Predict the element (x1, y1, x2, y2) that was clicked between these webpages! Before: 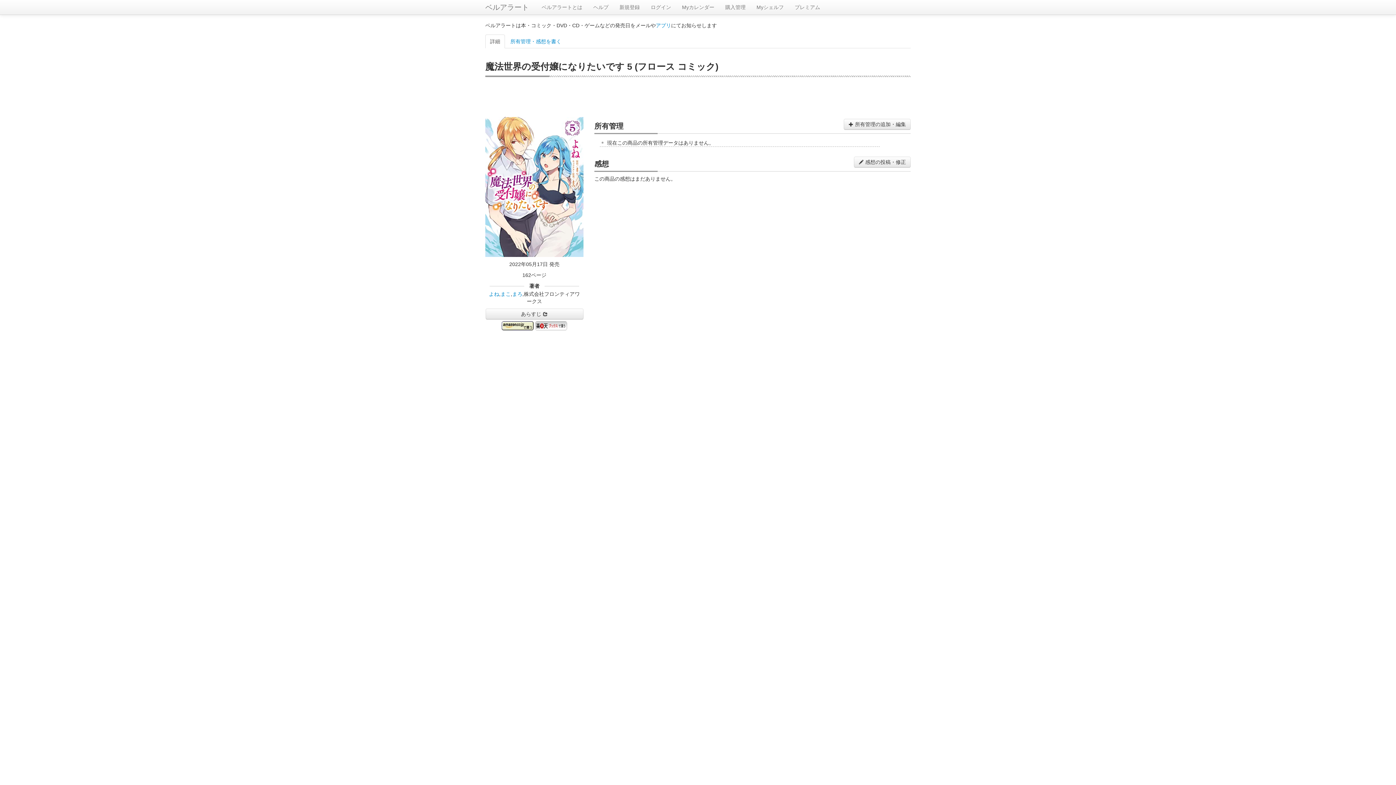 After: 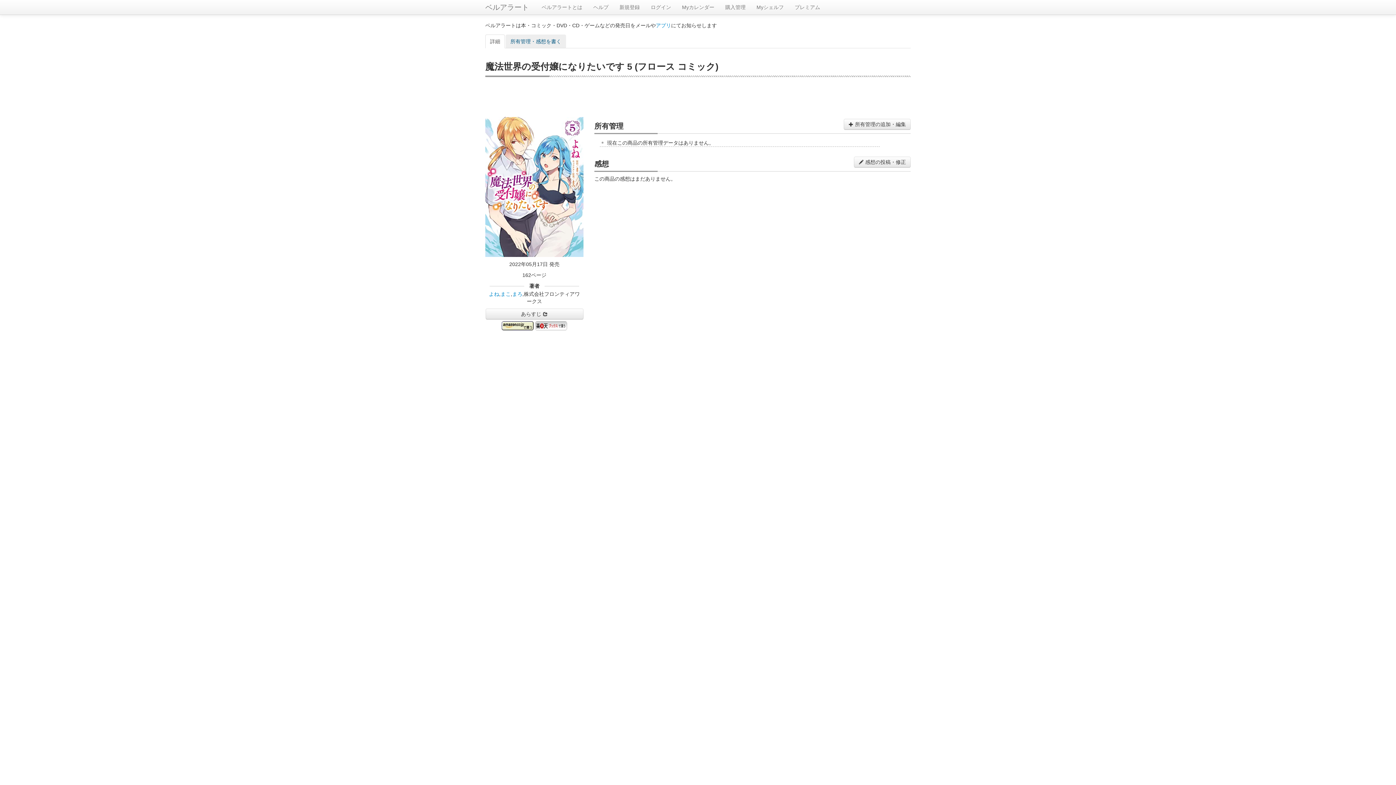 Action: bbox: (505, 34, 566, 48) label: 所有管理・感想を書く